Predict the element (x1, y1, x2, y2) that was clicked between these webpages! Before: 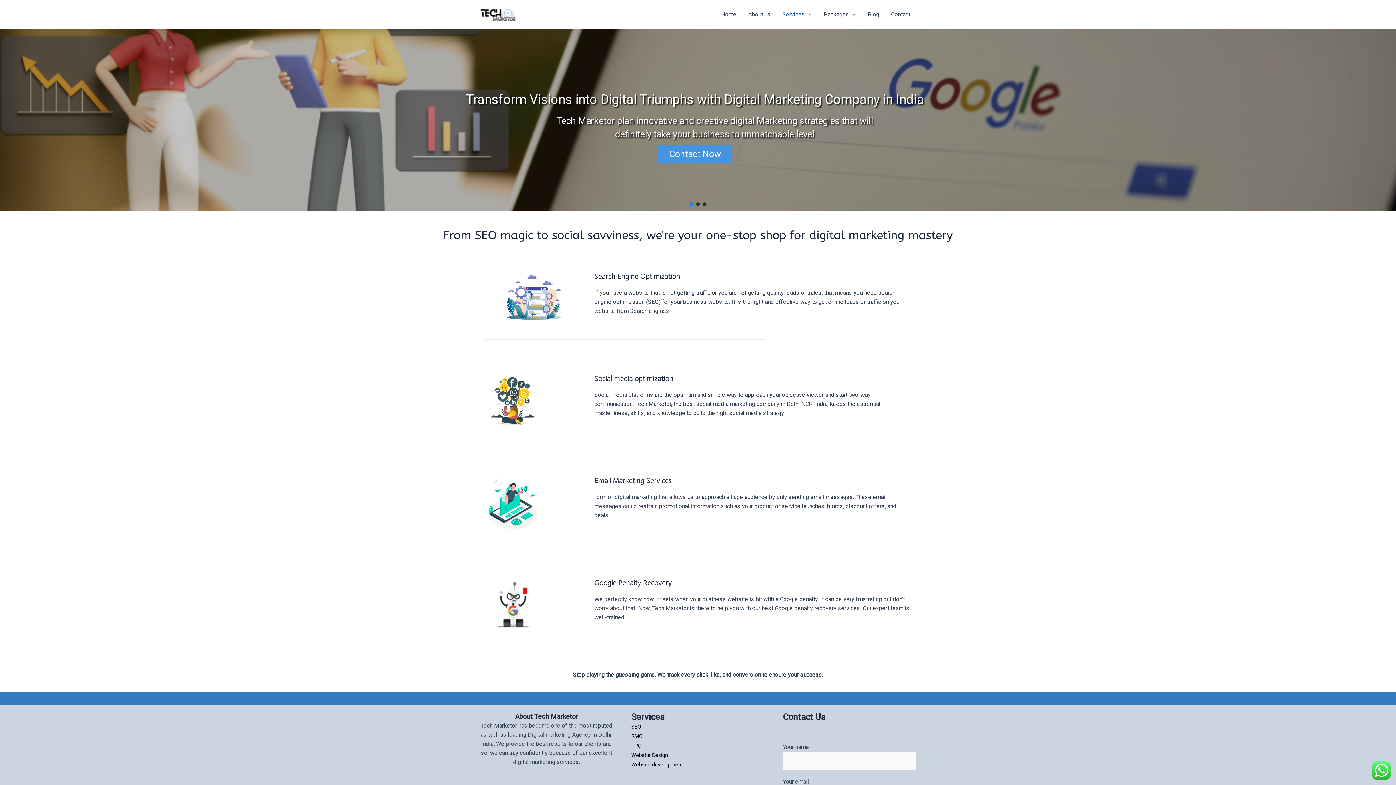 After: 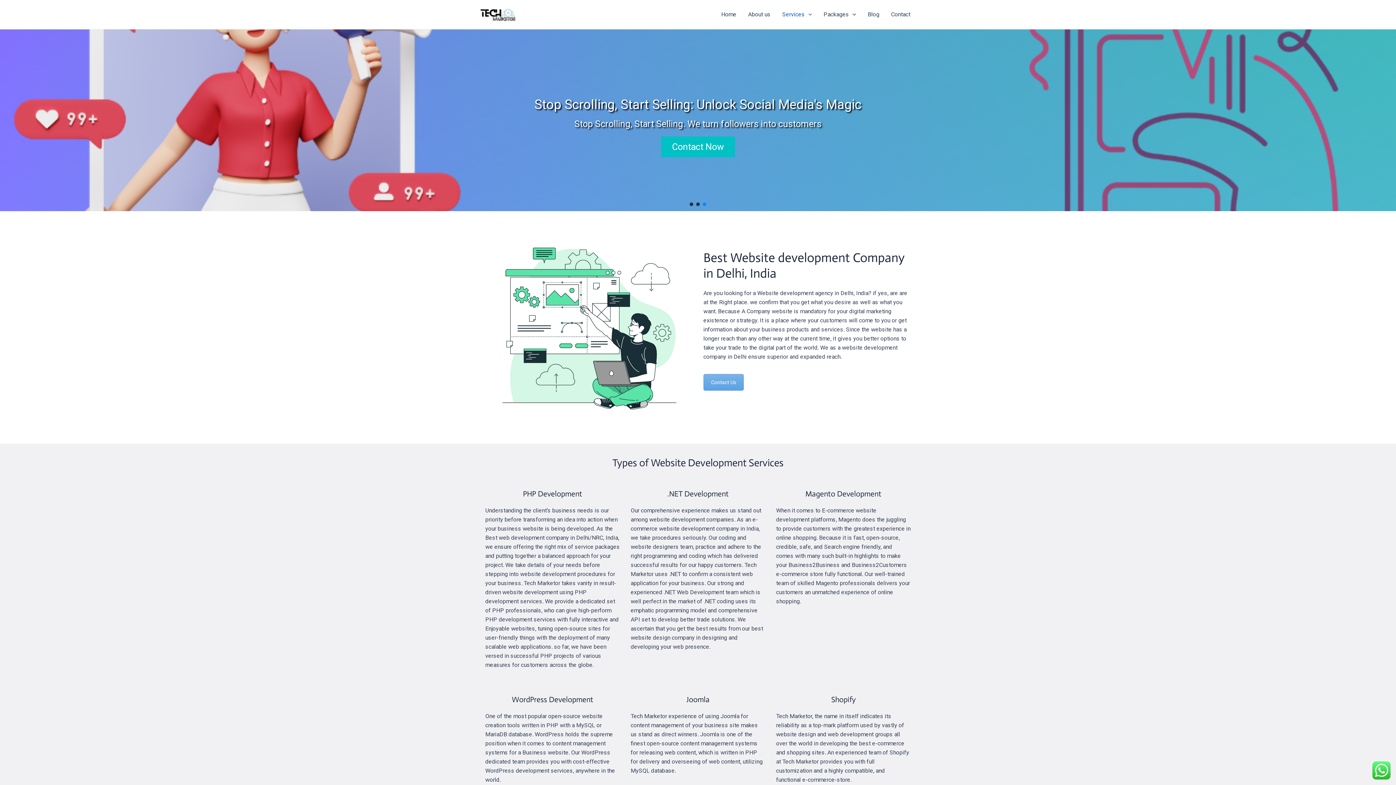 Action: bbox: (631, 761, 683, 768) label: Website development